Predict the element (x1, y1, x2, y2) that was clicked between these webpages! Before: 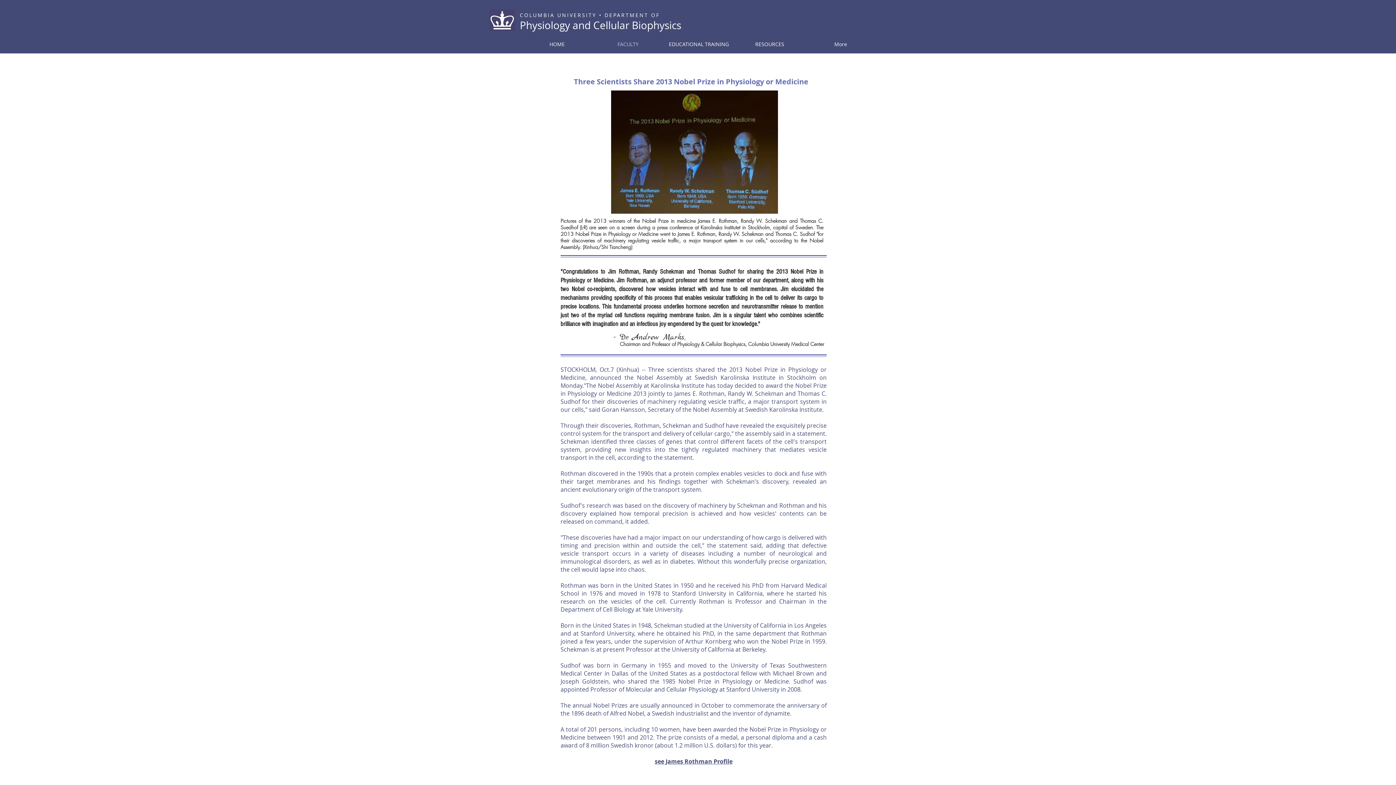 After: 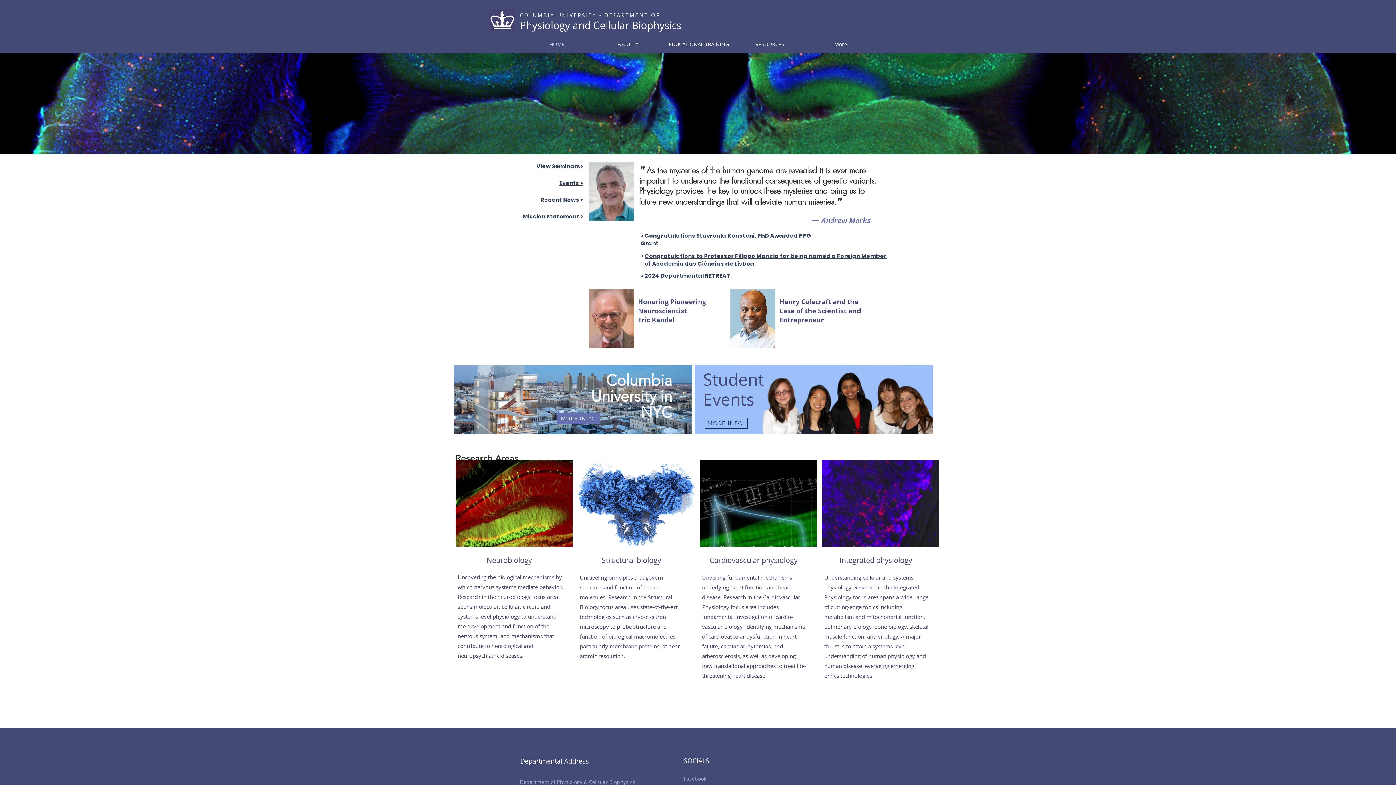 Action: label: 
Physiology and Cellular Biophysics bbox: (520, 21, 681, 31)